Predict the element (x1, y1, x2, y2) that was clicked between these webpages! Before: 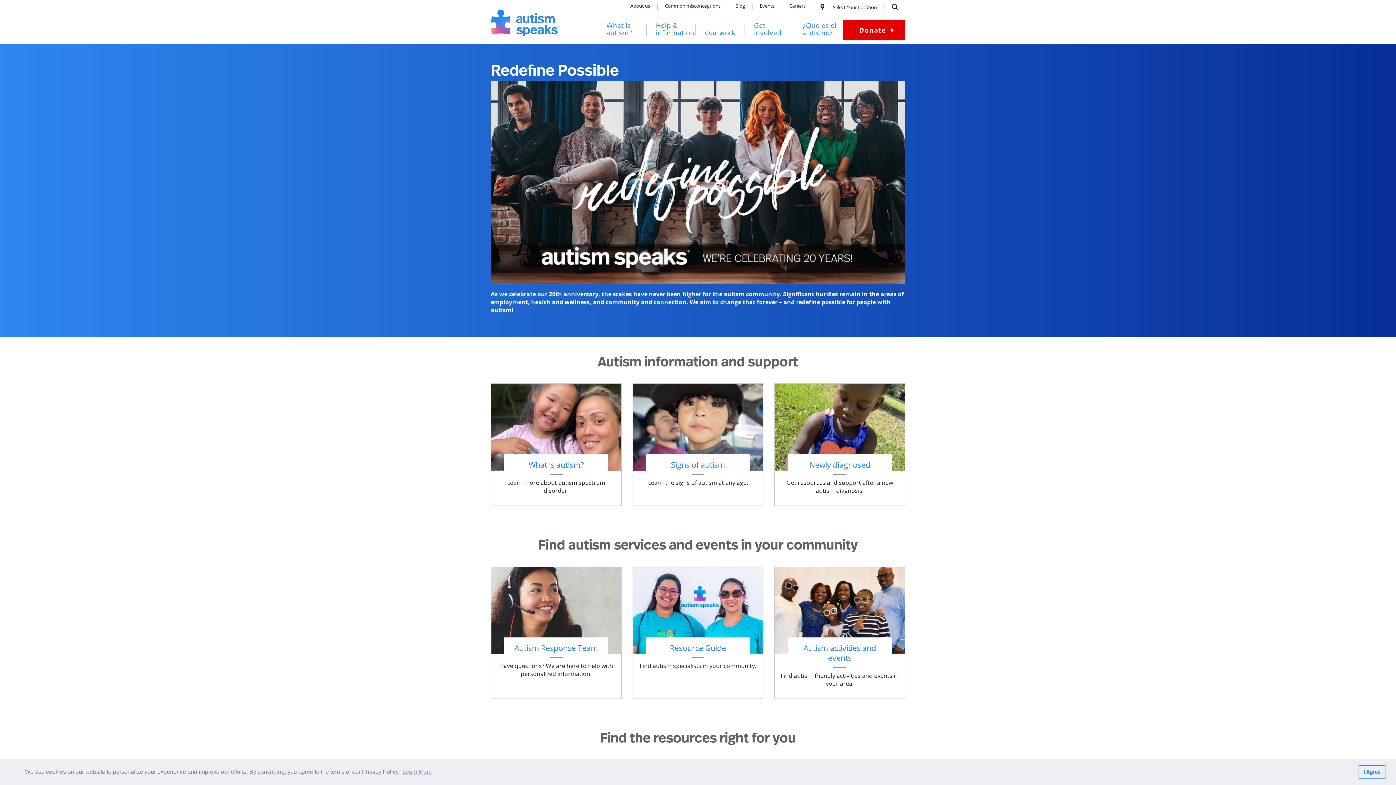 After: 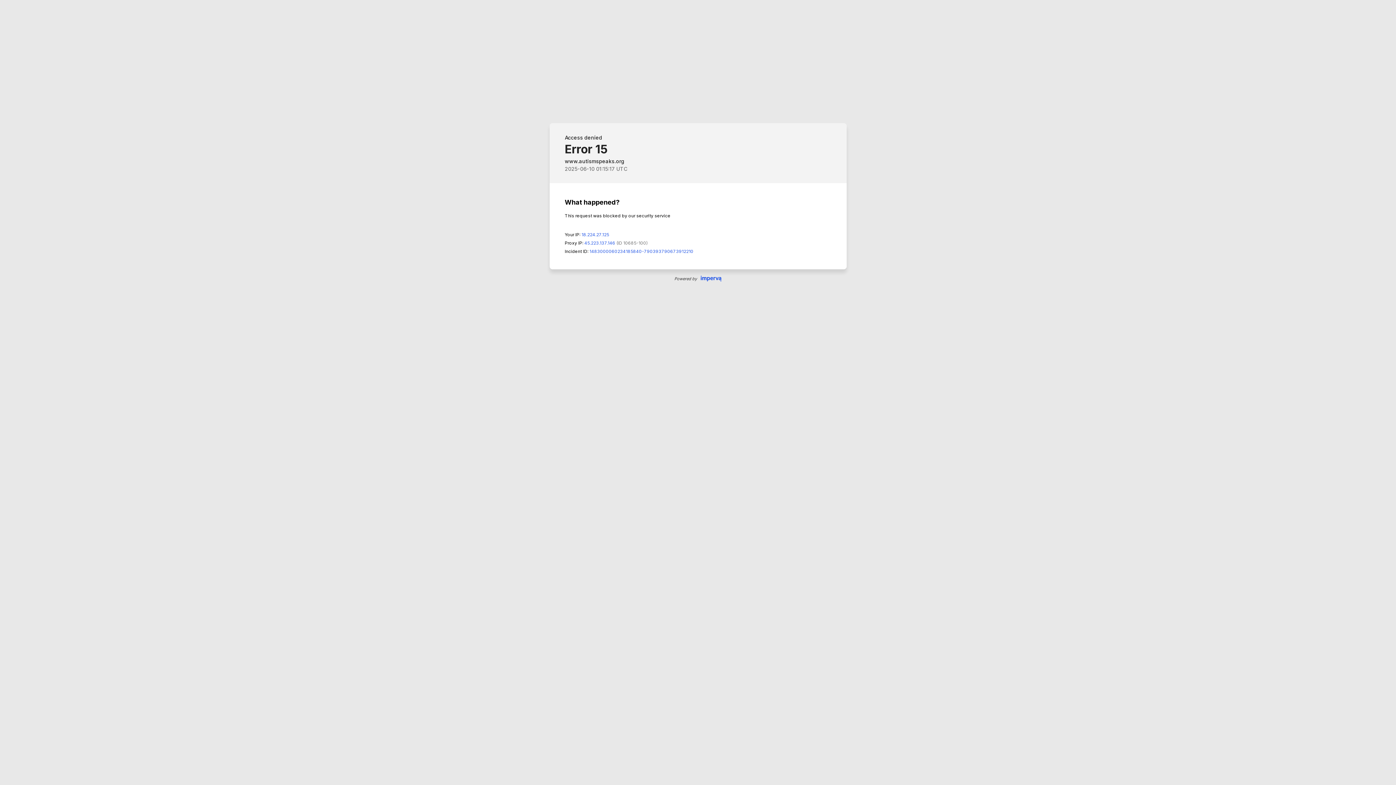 Action: bbox: (735, 3, 745, 10) label: Blog